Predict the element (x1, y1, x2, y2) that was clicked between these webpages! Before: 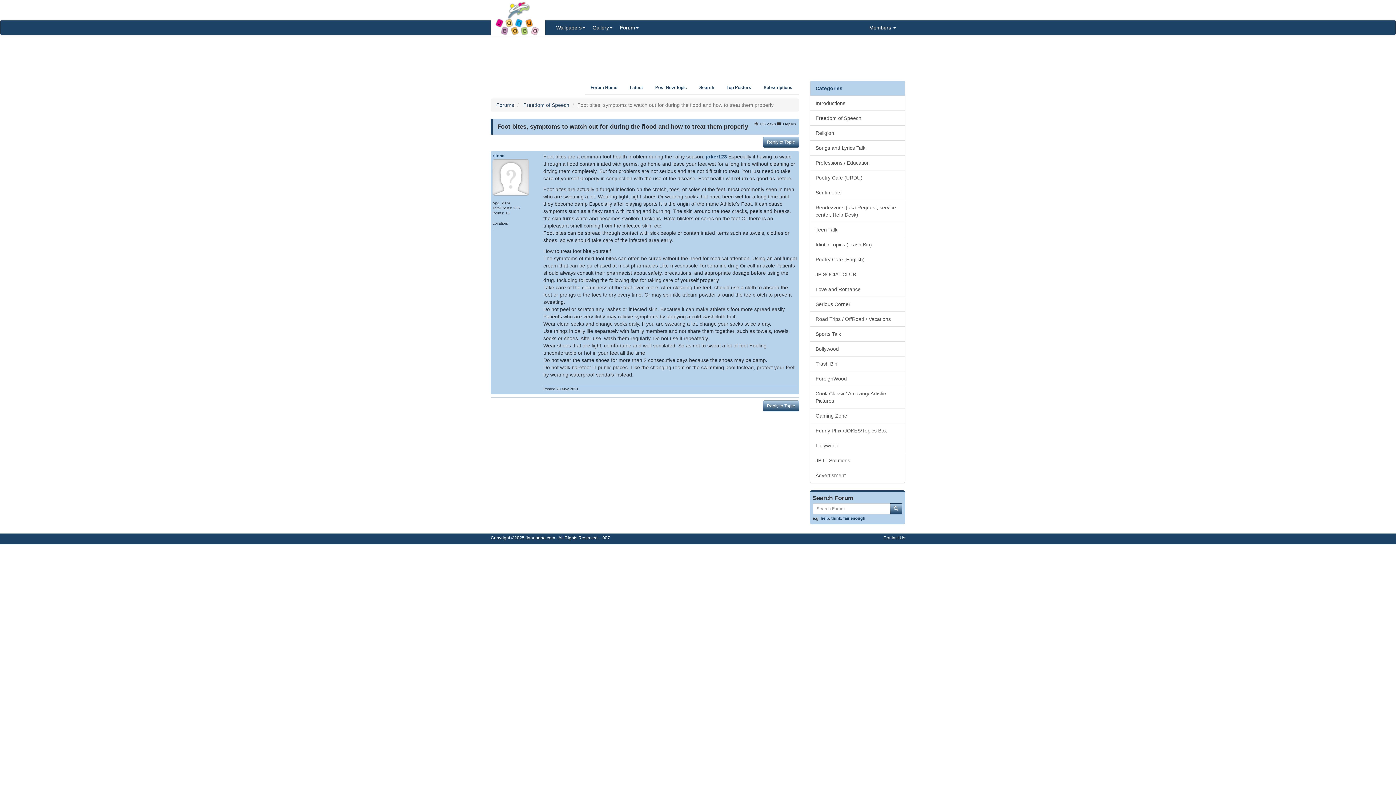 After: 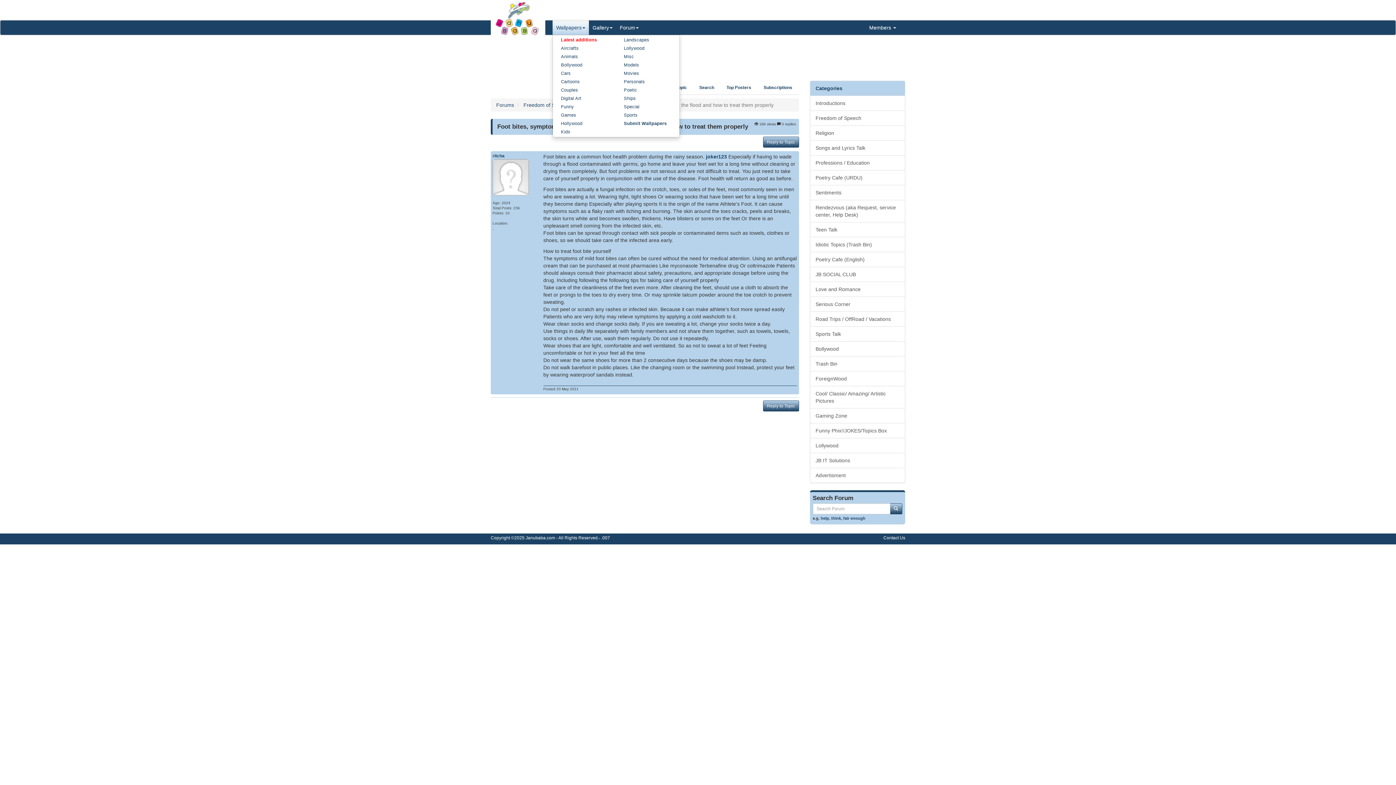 Action: bbox: (552, 20, 589, 34) label: Wallpapers